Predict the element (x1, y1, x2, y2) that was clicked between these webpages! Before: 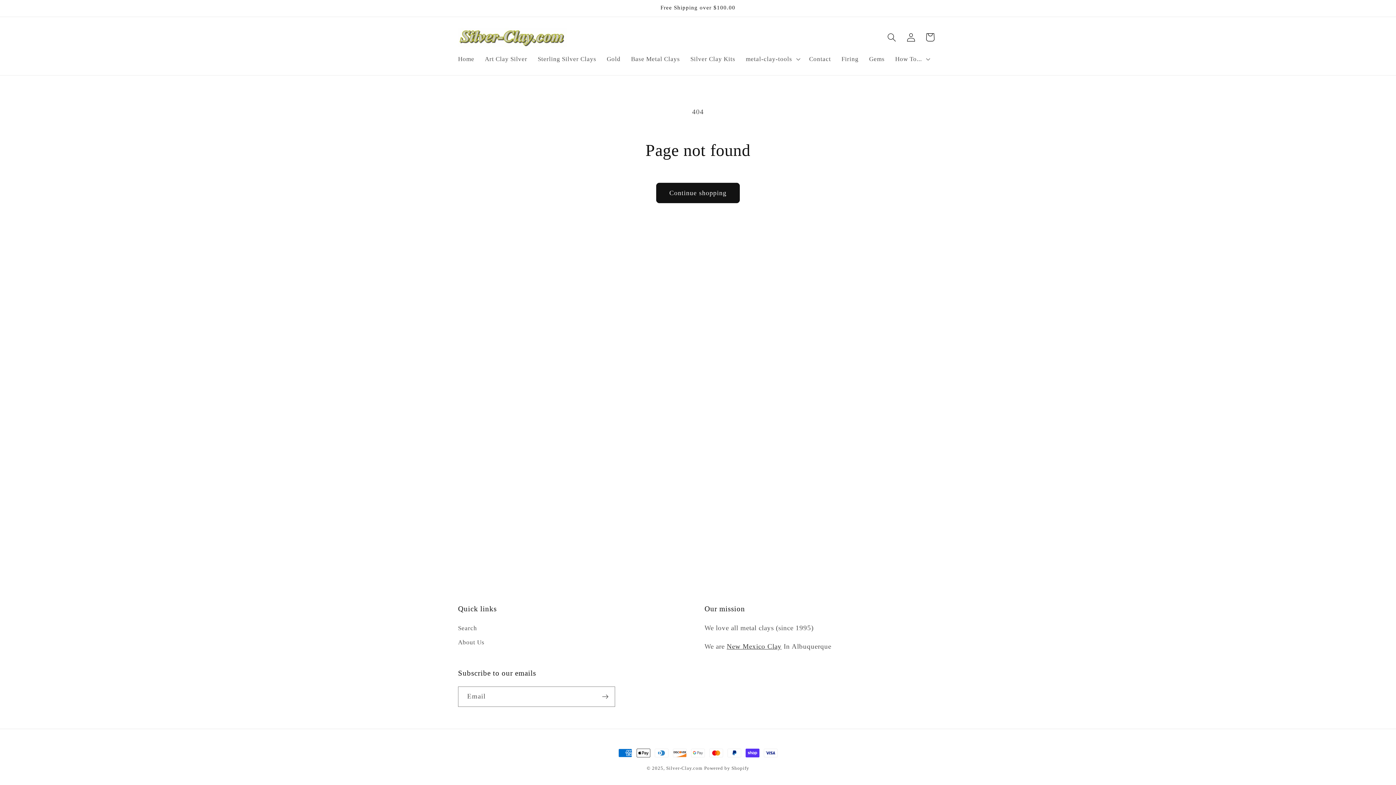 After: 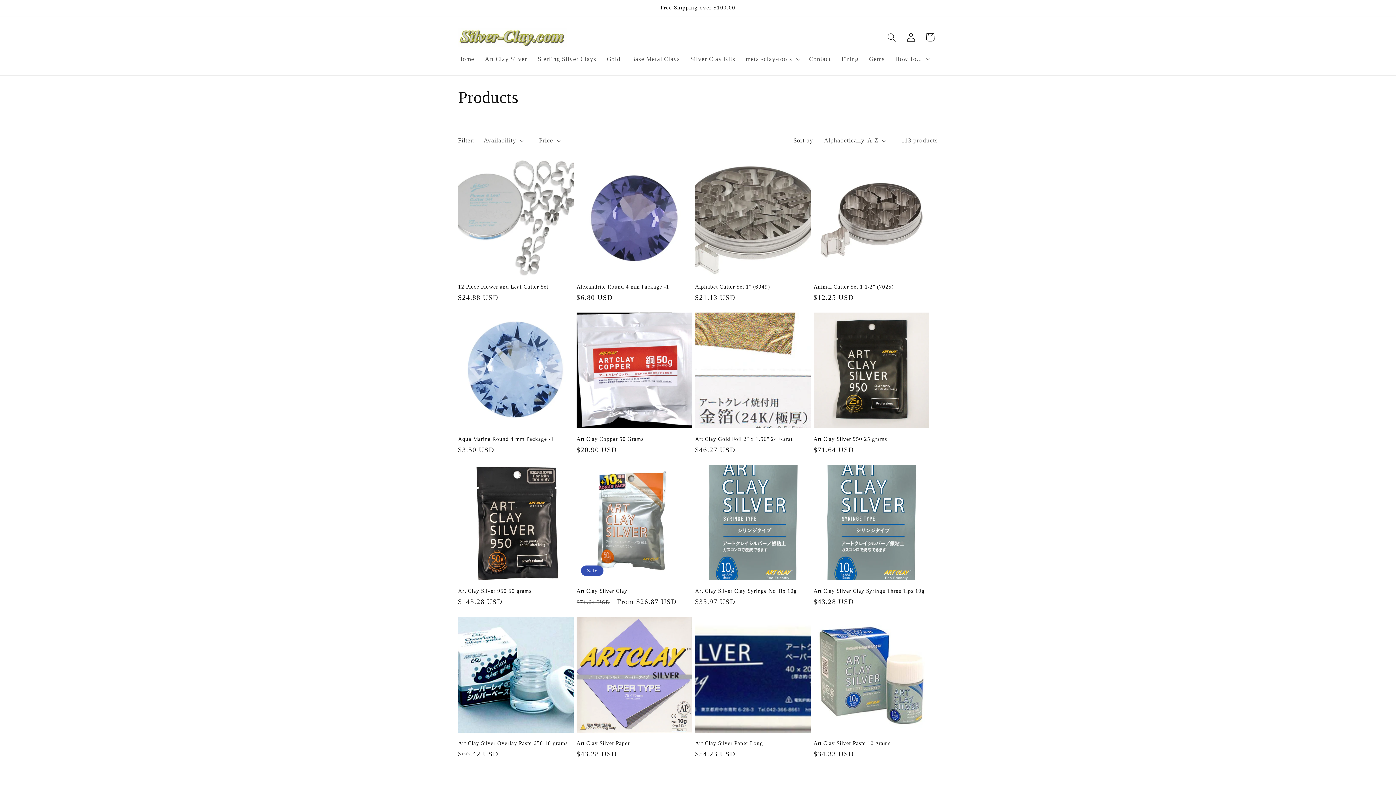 Action: bbox: (656, 183, 739, 203) label: Continue shopping